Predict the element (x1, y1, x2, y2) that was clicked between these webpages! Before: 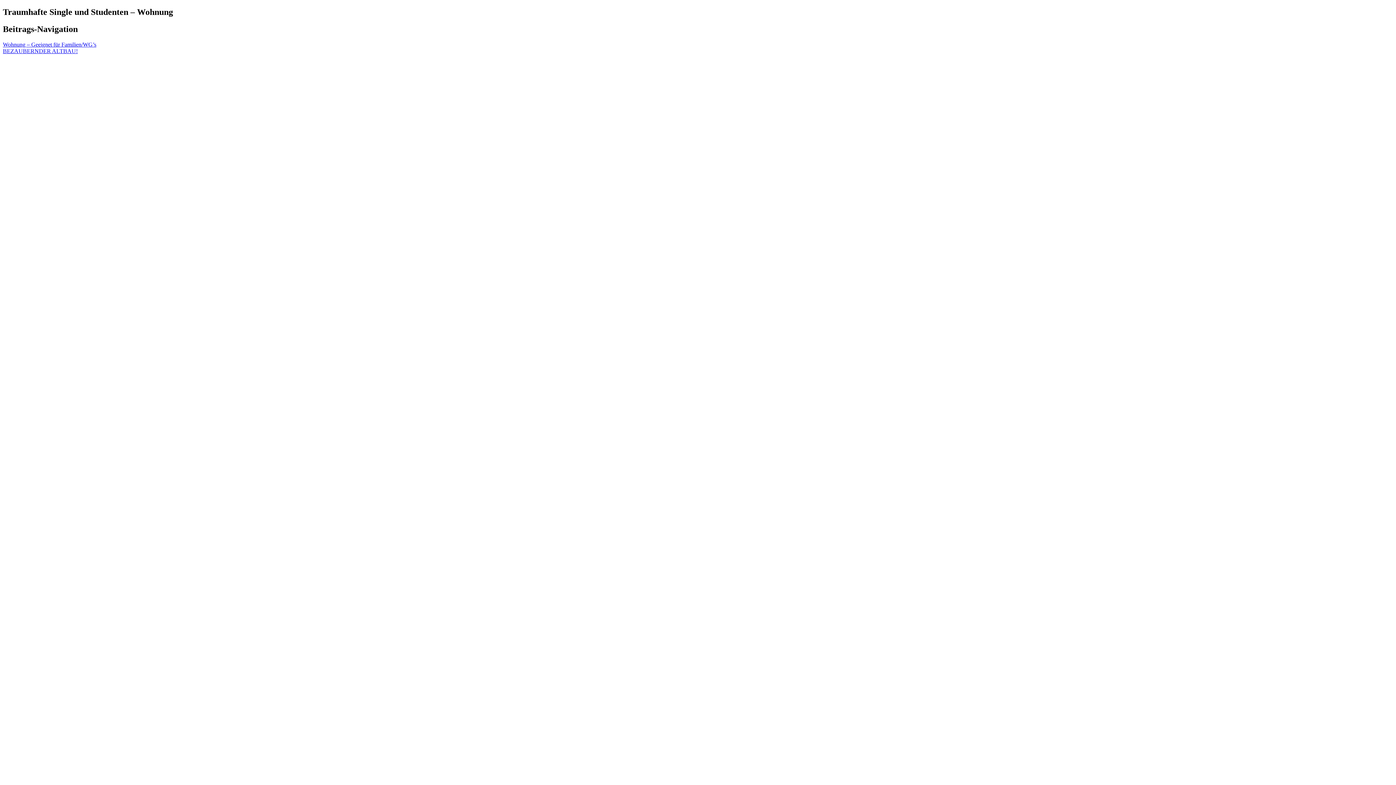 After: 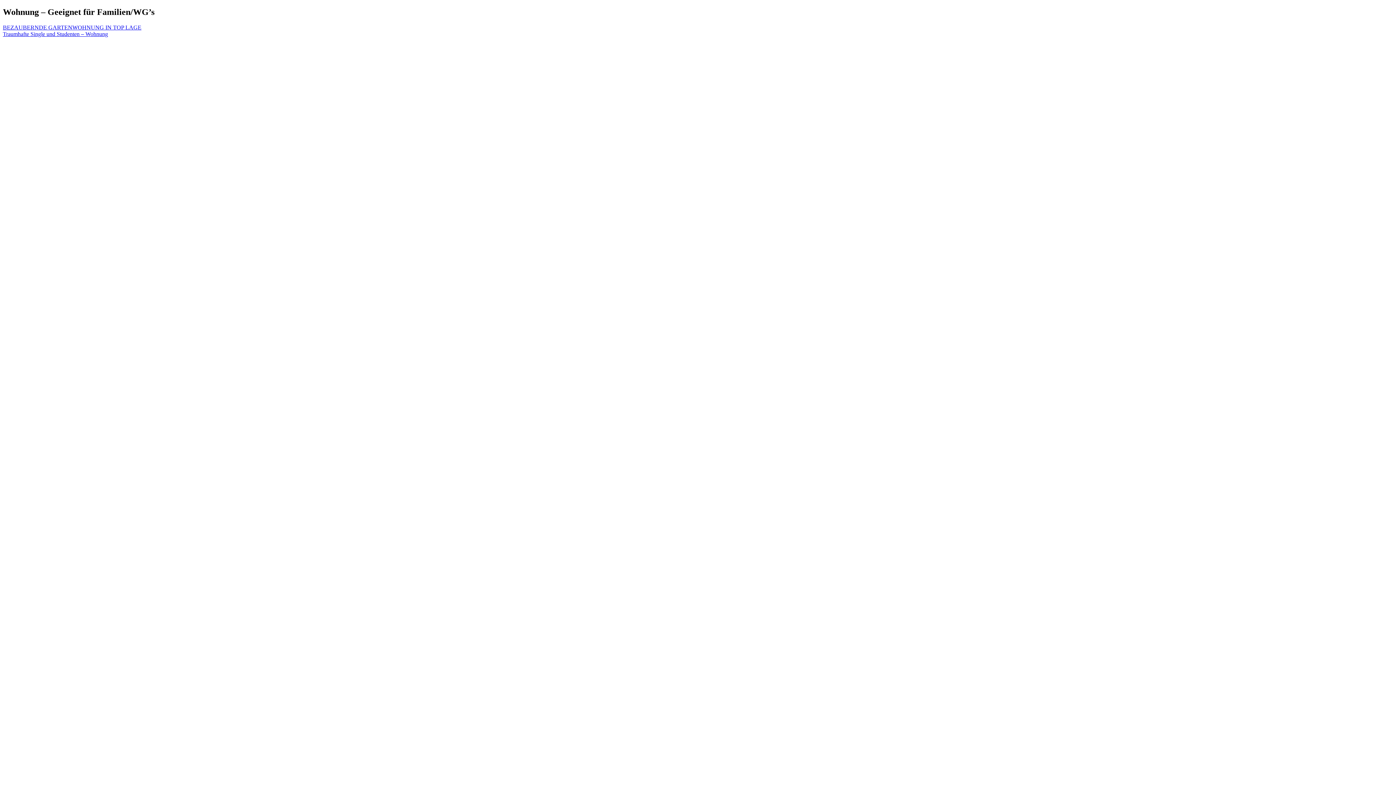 Action: bbox: (2, 41, 96, 47) label: Wohnung – Geeignet für Familien/WG’s